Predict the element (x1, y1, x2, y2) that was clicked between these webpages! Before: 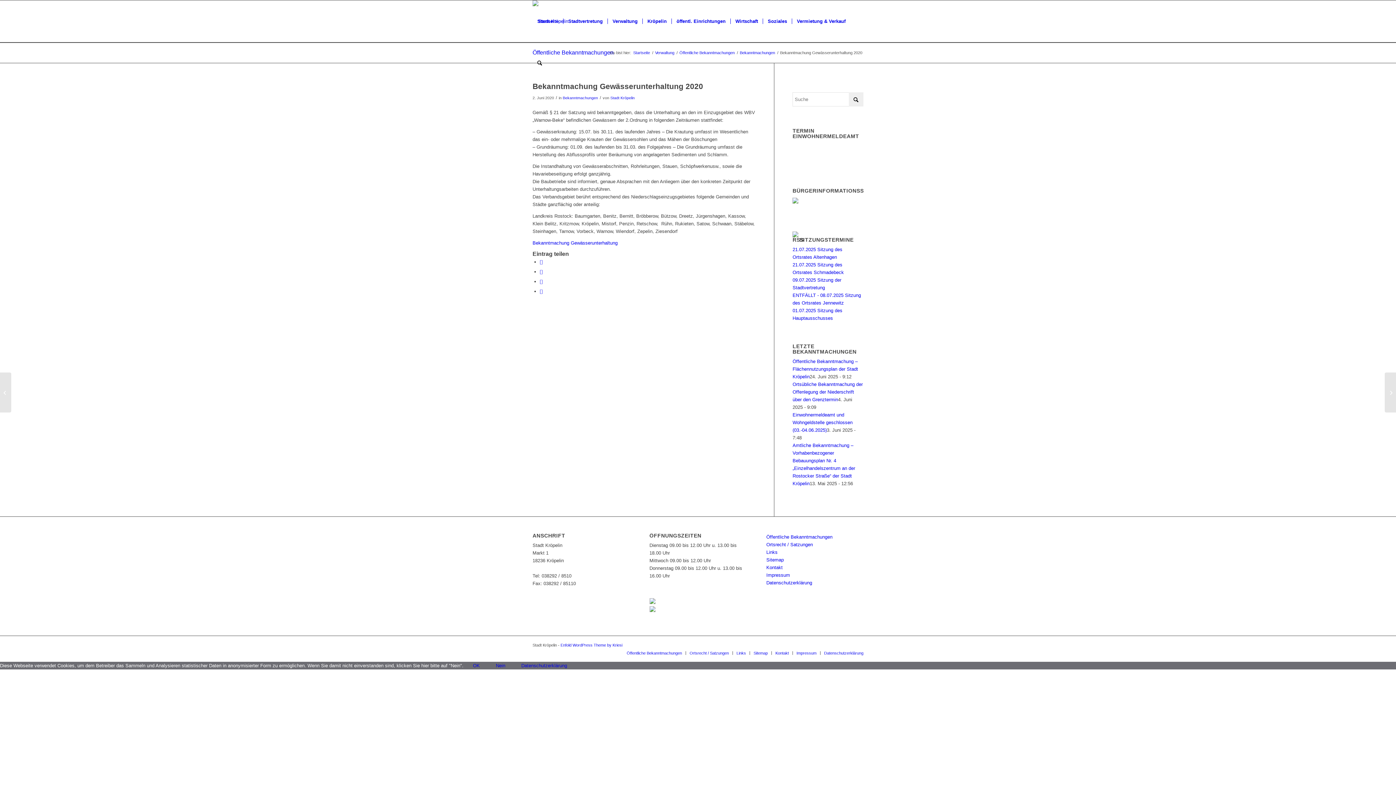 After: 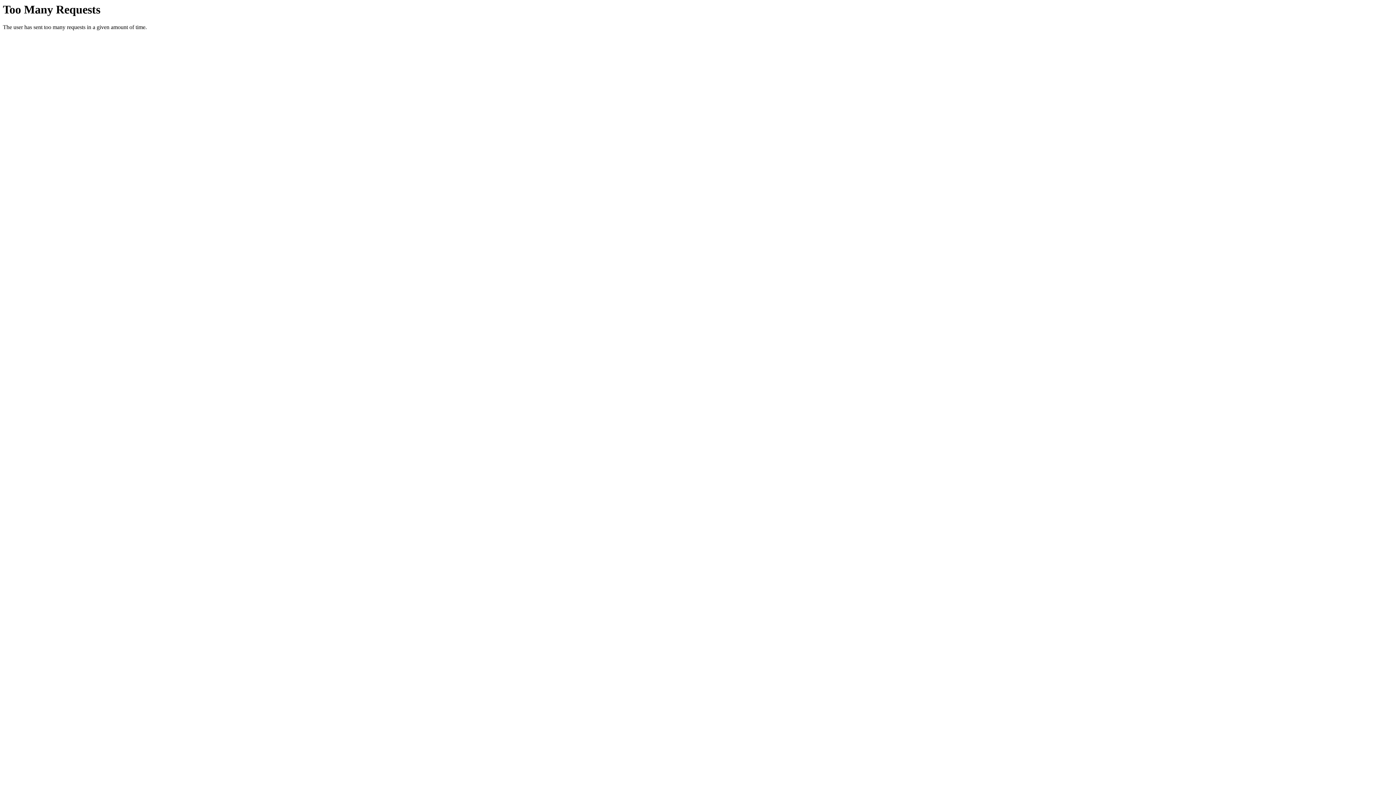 Action: label: Datenschutzerklärung bbox: (766, 580, 812, 585)